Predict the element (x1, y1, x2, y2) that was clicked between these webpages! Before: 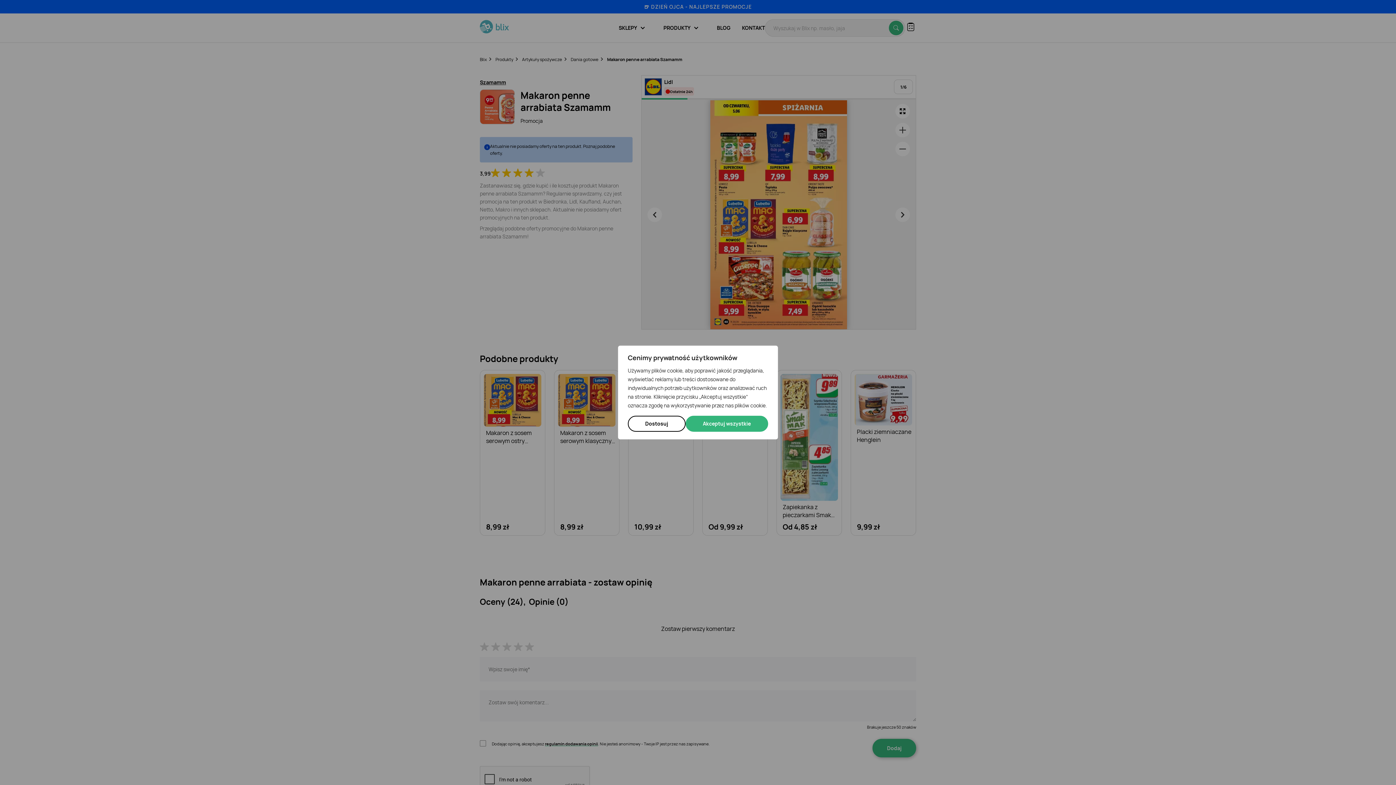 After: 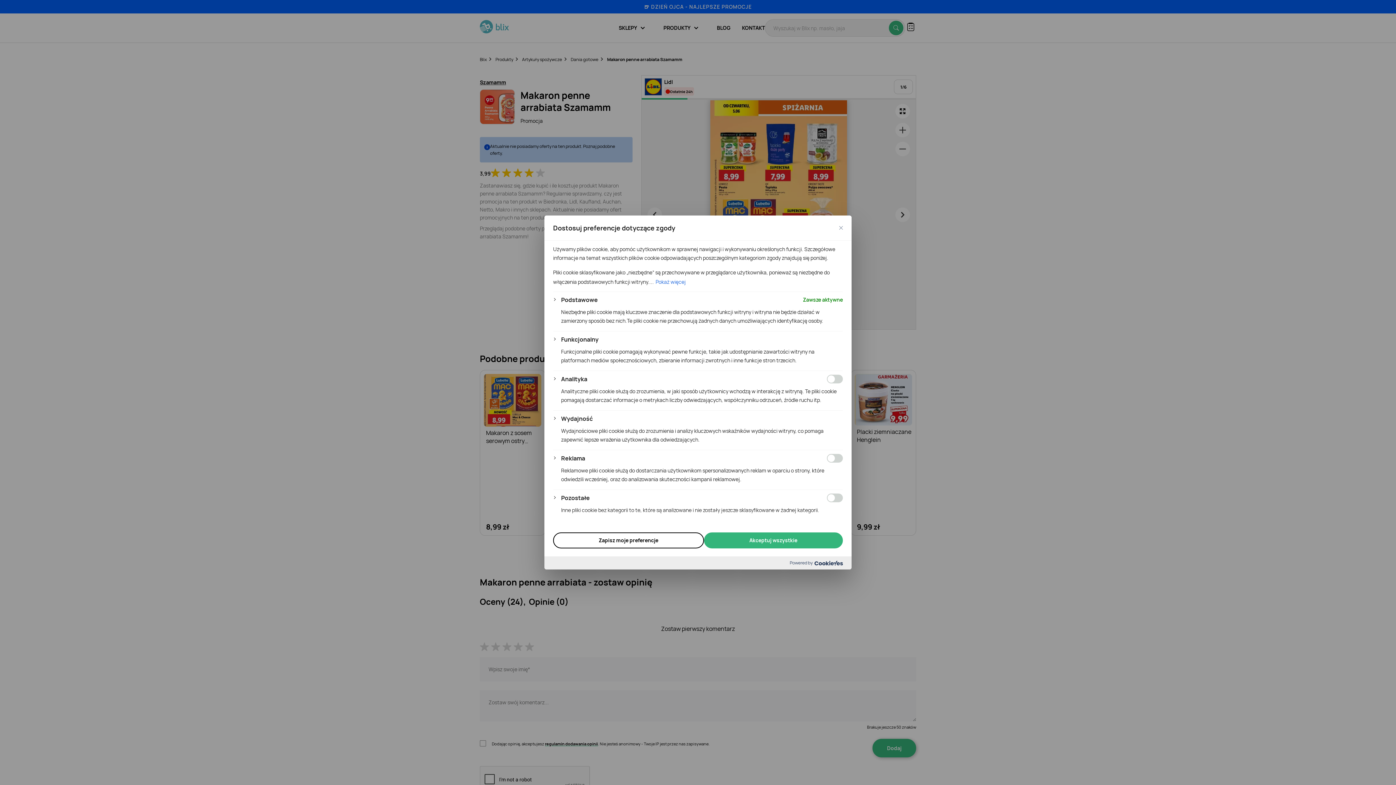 Action: label: Dostosuj bbox: (628, 416, 685, 432)